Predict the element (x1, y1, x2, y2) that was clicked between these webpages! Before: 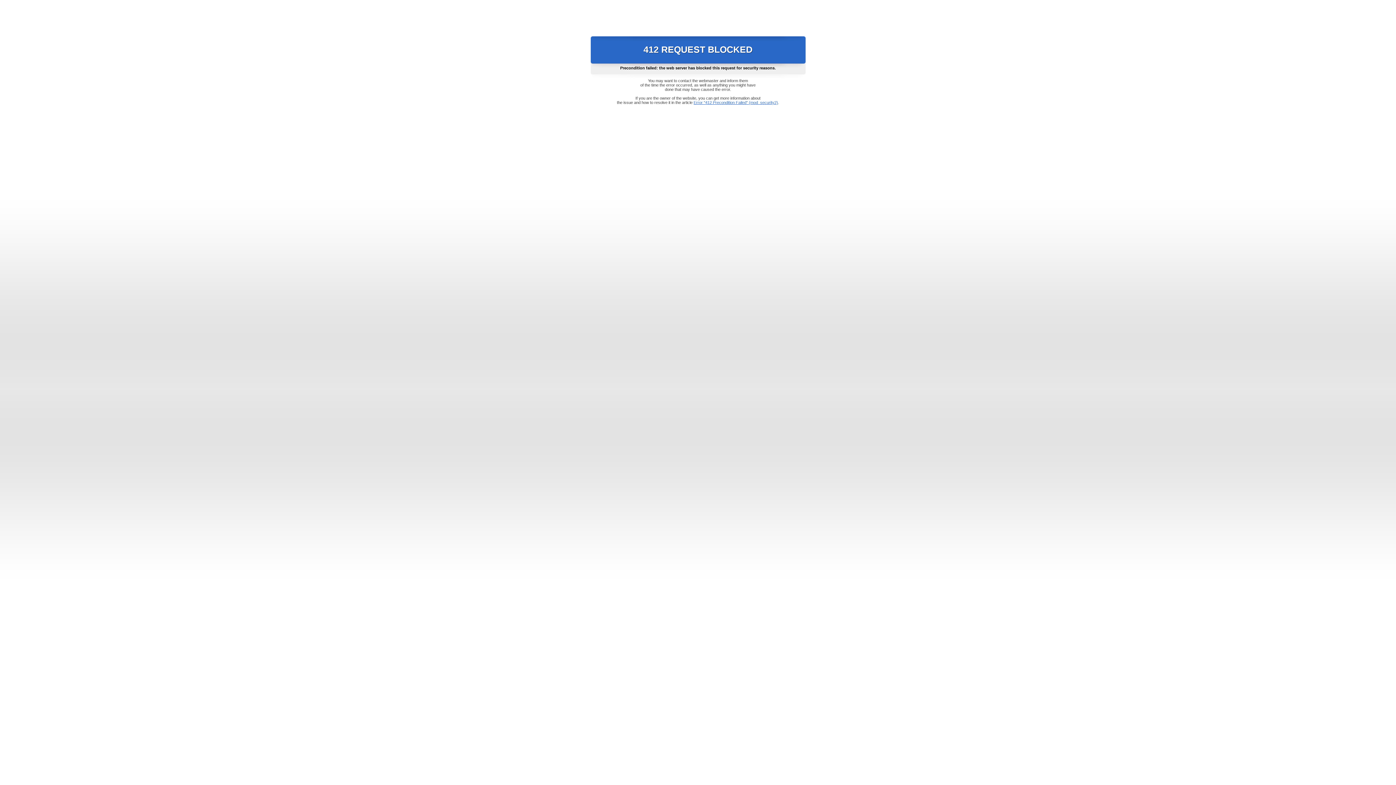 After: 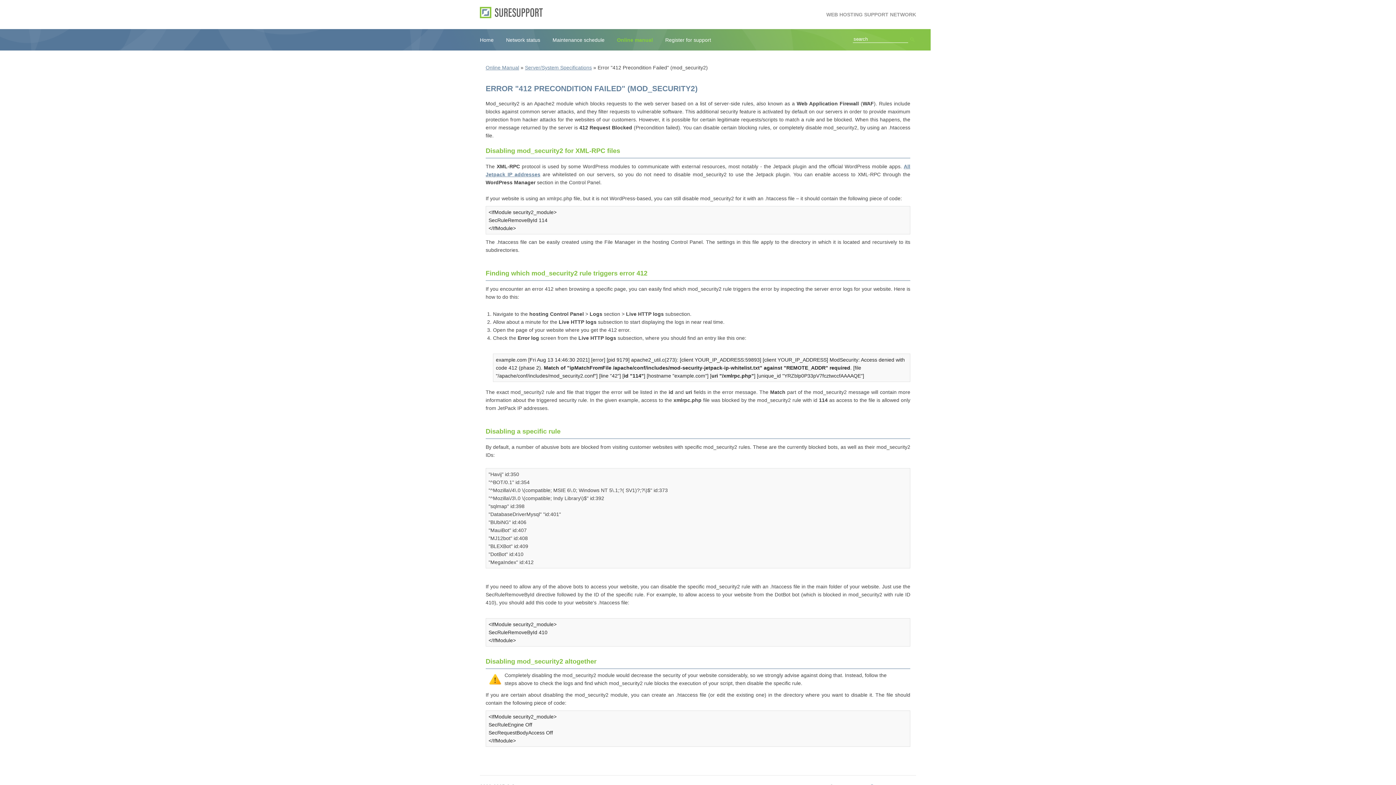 Action: label: Error "412 Precondition Failed" (mod_security2) bbox: (693, 100, 778, 104)